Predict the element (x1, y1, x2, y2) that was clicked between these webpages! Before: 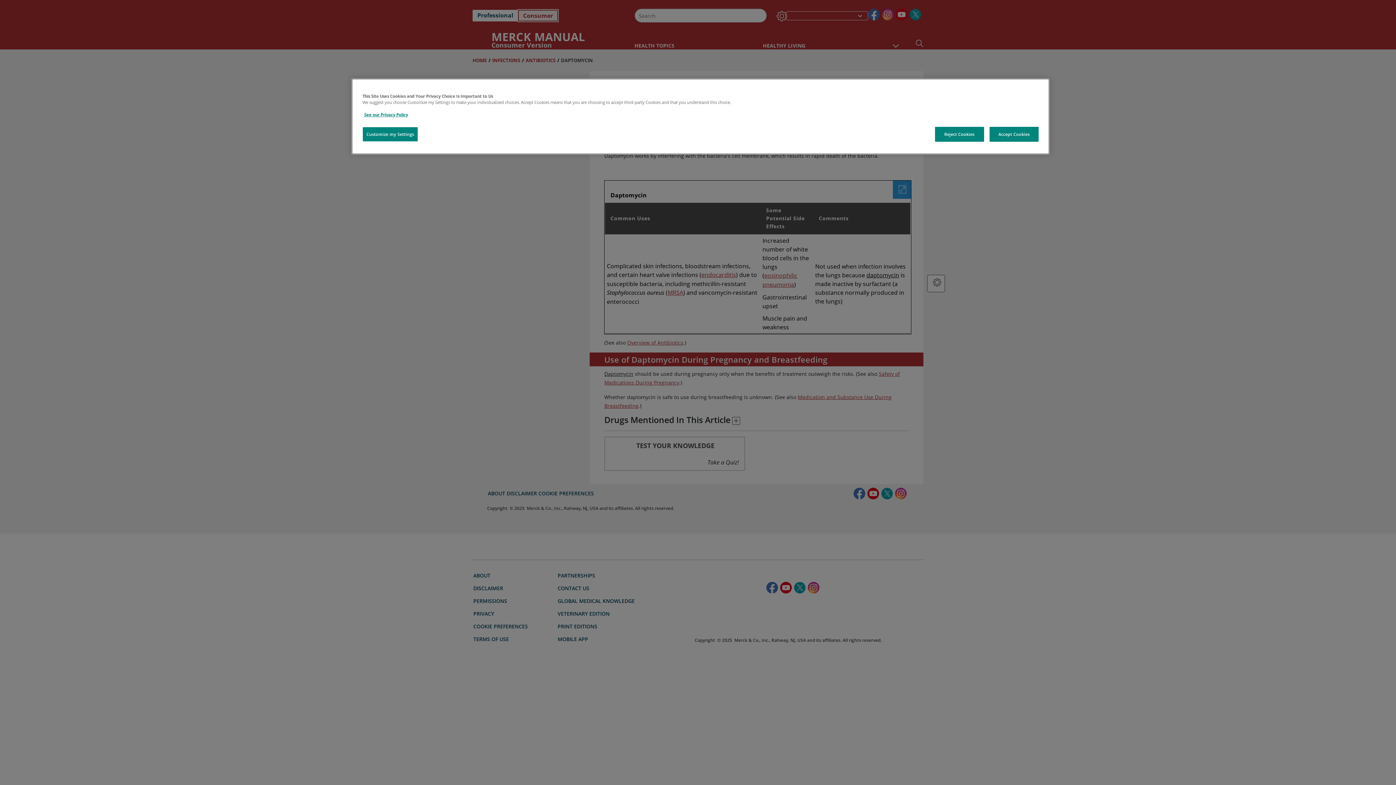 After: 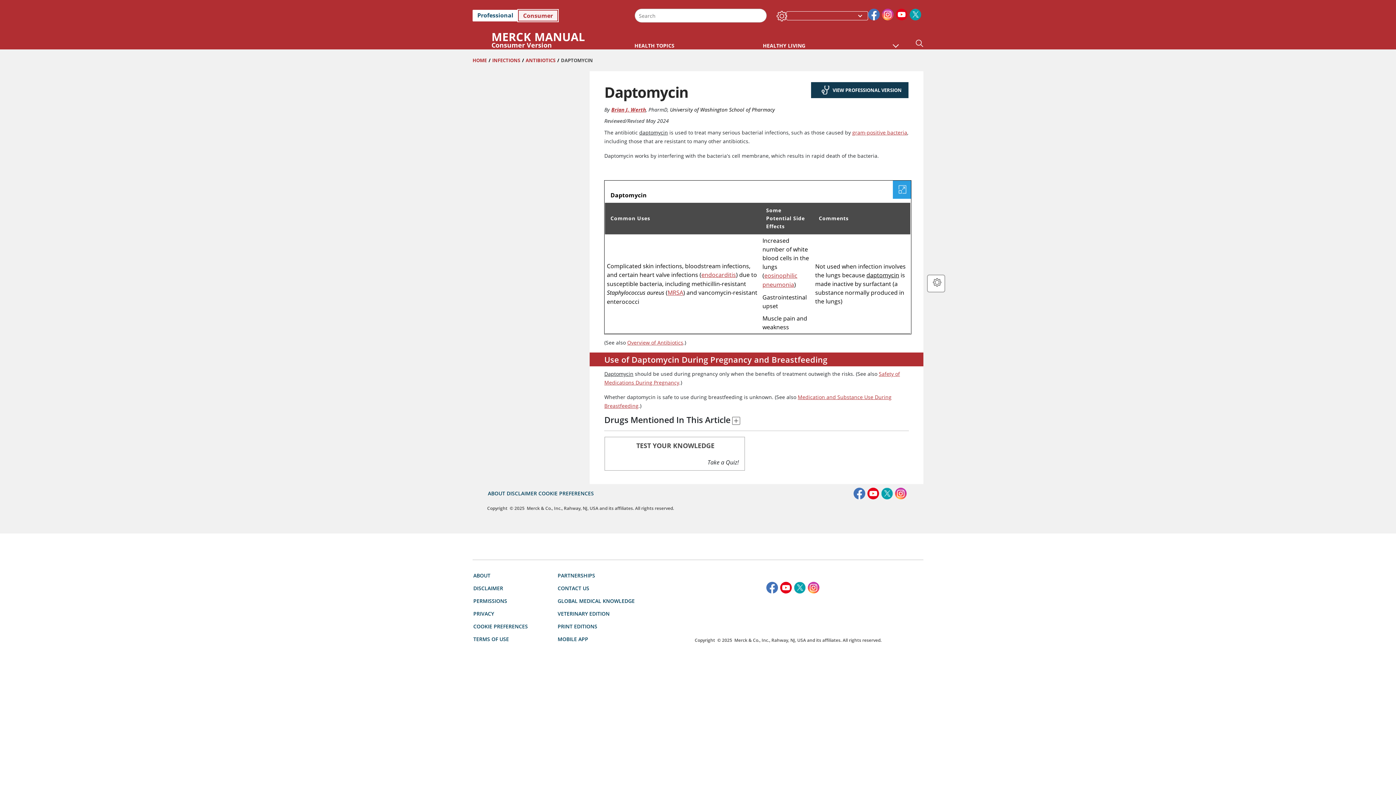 Action: bbox: (935, 126, 984, 141) label: Reject Cookies